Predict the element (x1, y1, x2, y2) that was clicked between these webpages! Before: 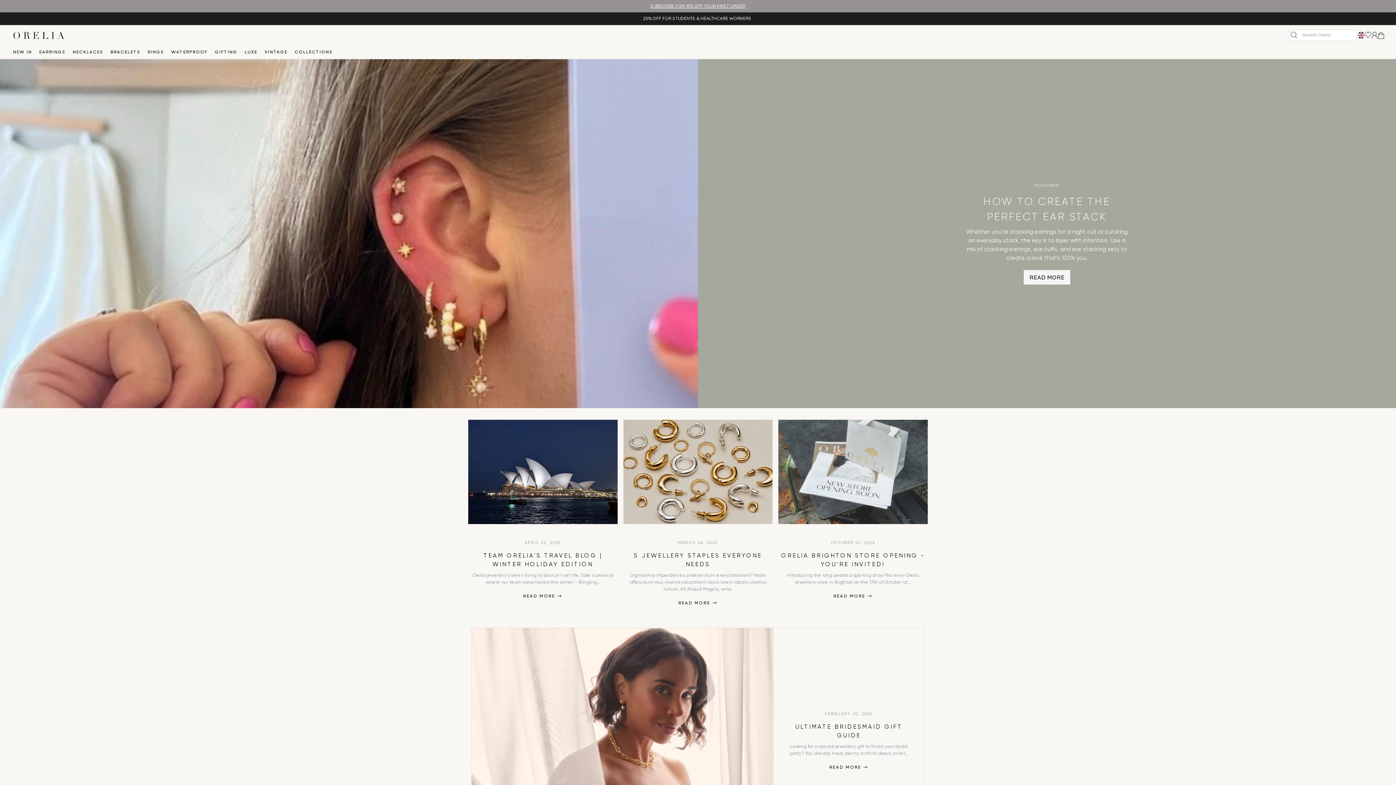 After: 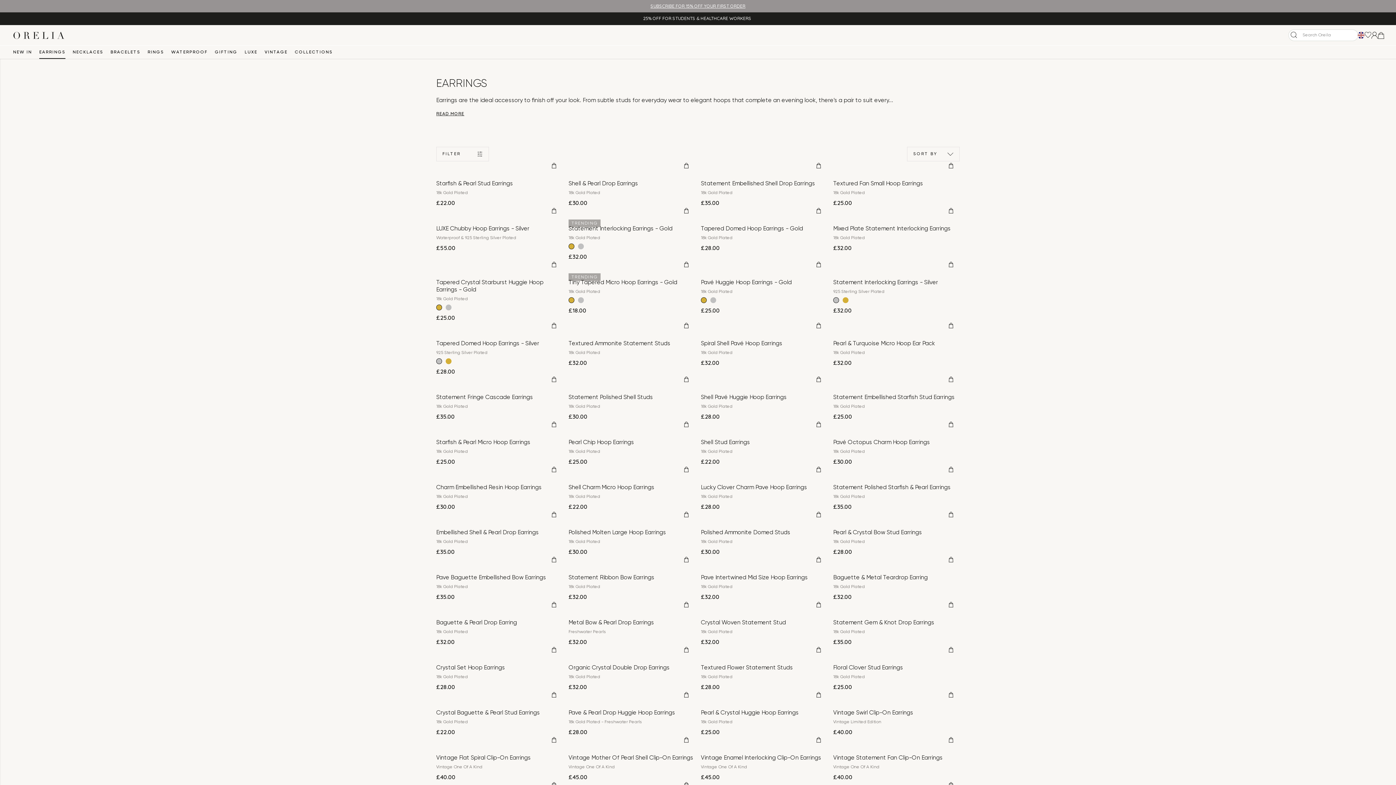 Action: label: EARRINGS bbox: (39, 49, 65, 55)